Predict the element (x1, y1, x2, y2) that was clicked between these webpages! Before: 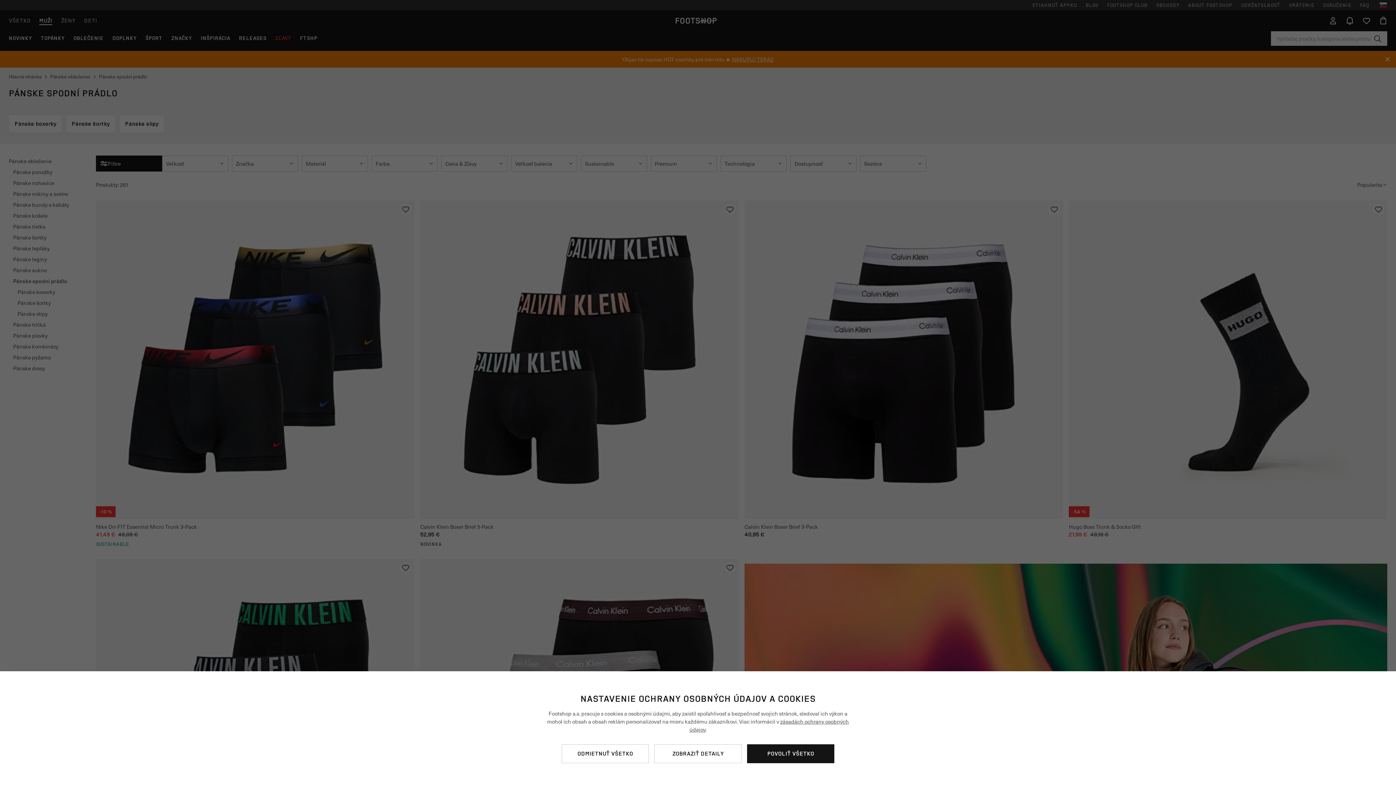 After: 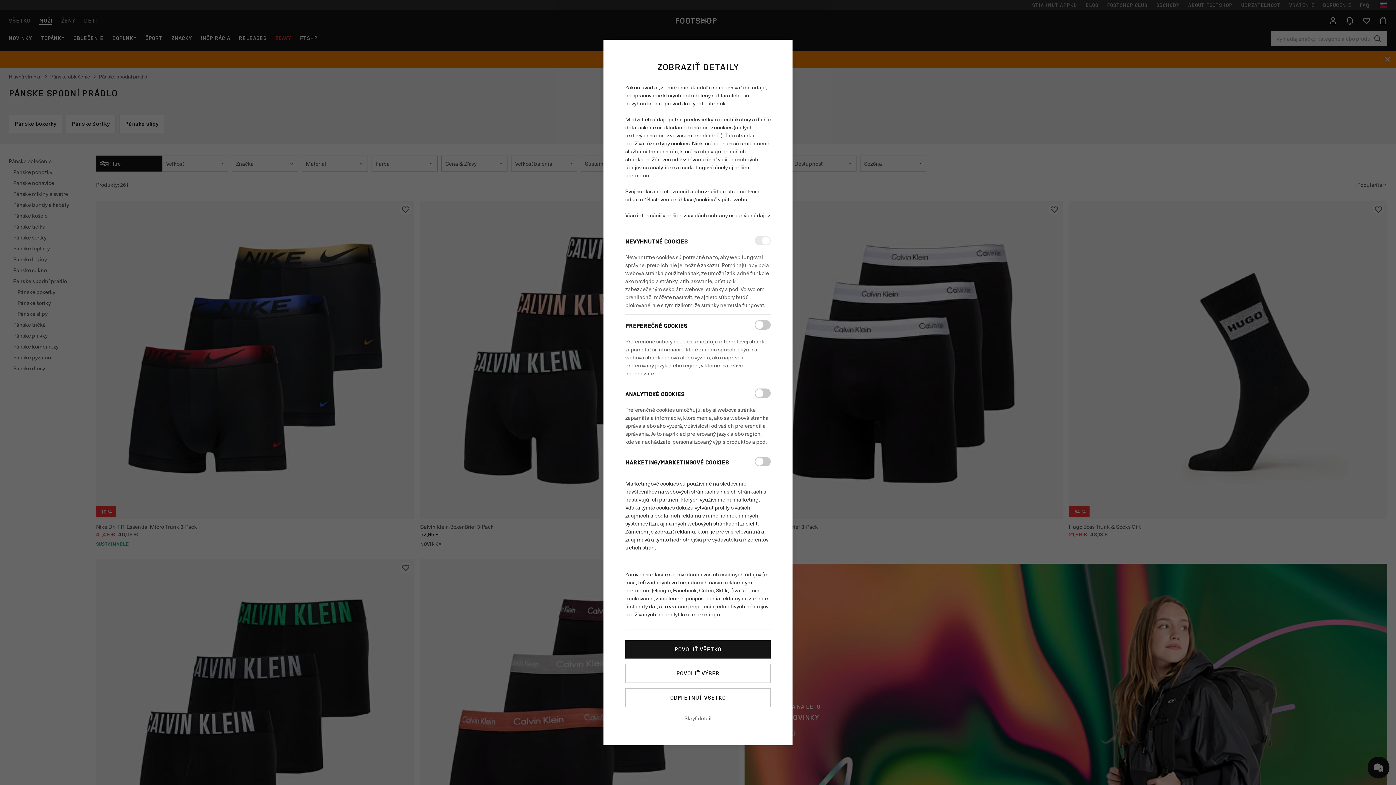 Action: label: ZOBRAZIŤ DETAILY bbox: (654, 744, 741, 763)